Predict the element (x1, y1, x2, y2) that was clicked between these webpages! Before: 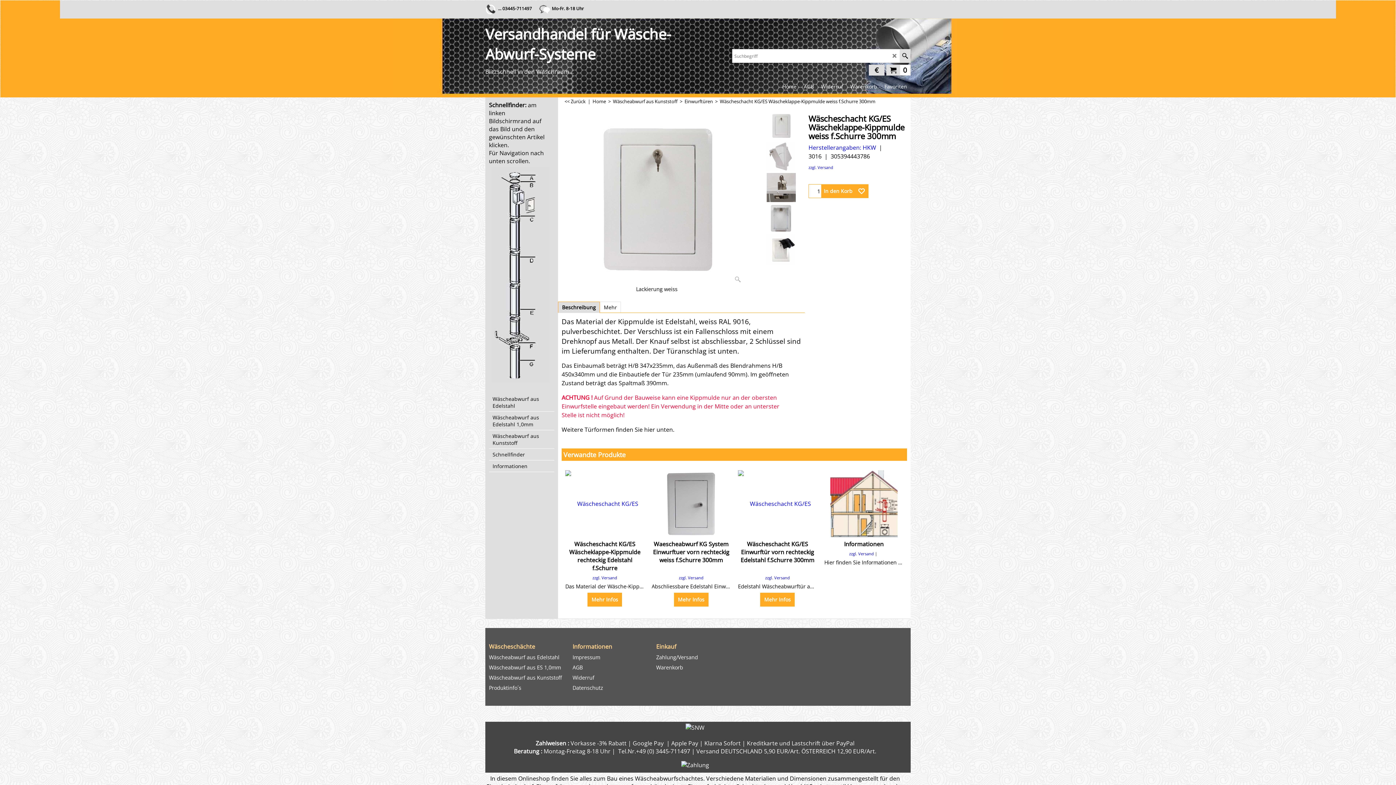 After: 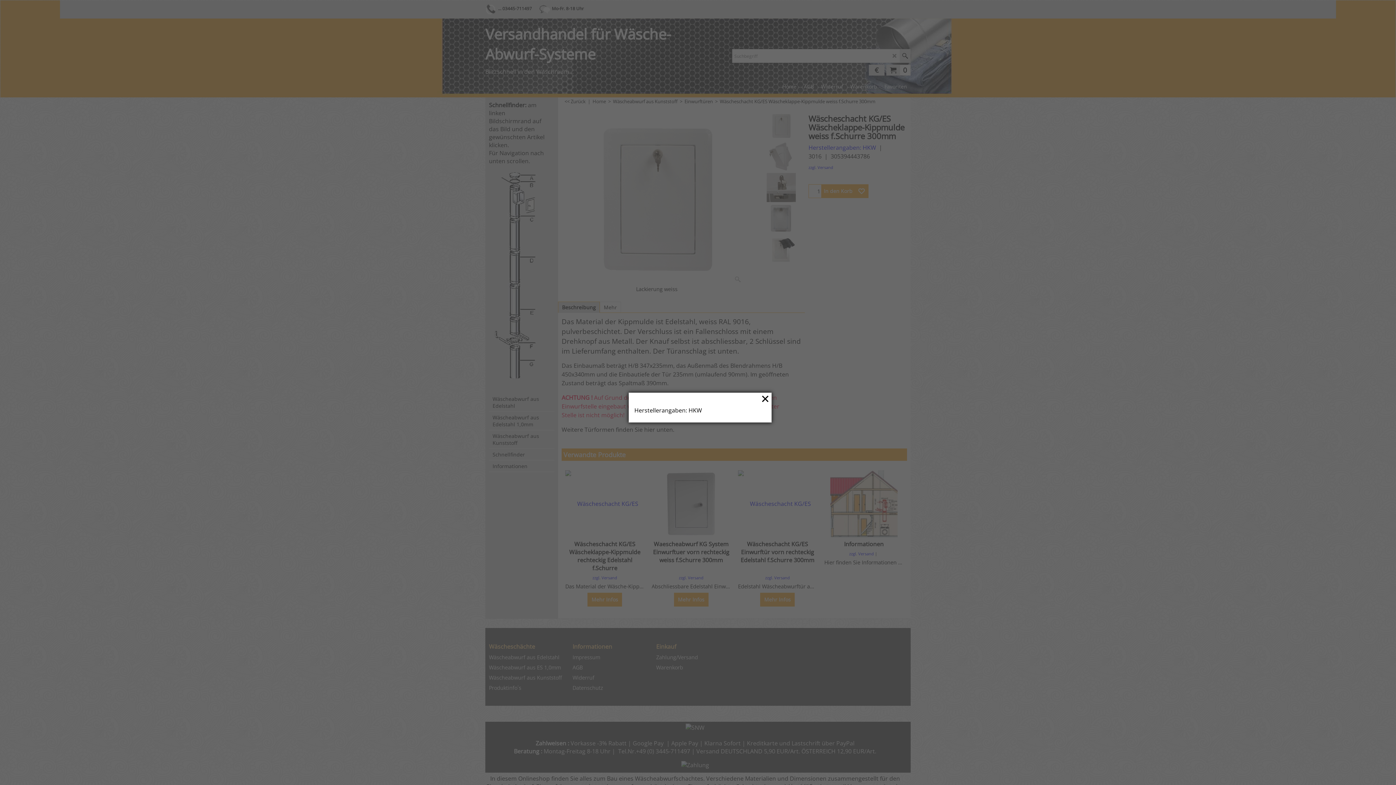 Action: bbox: (808, 143, 876, 151) label: Herstellerangaben: HKW